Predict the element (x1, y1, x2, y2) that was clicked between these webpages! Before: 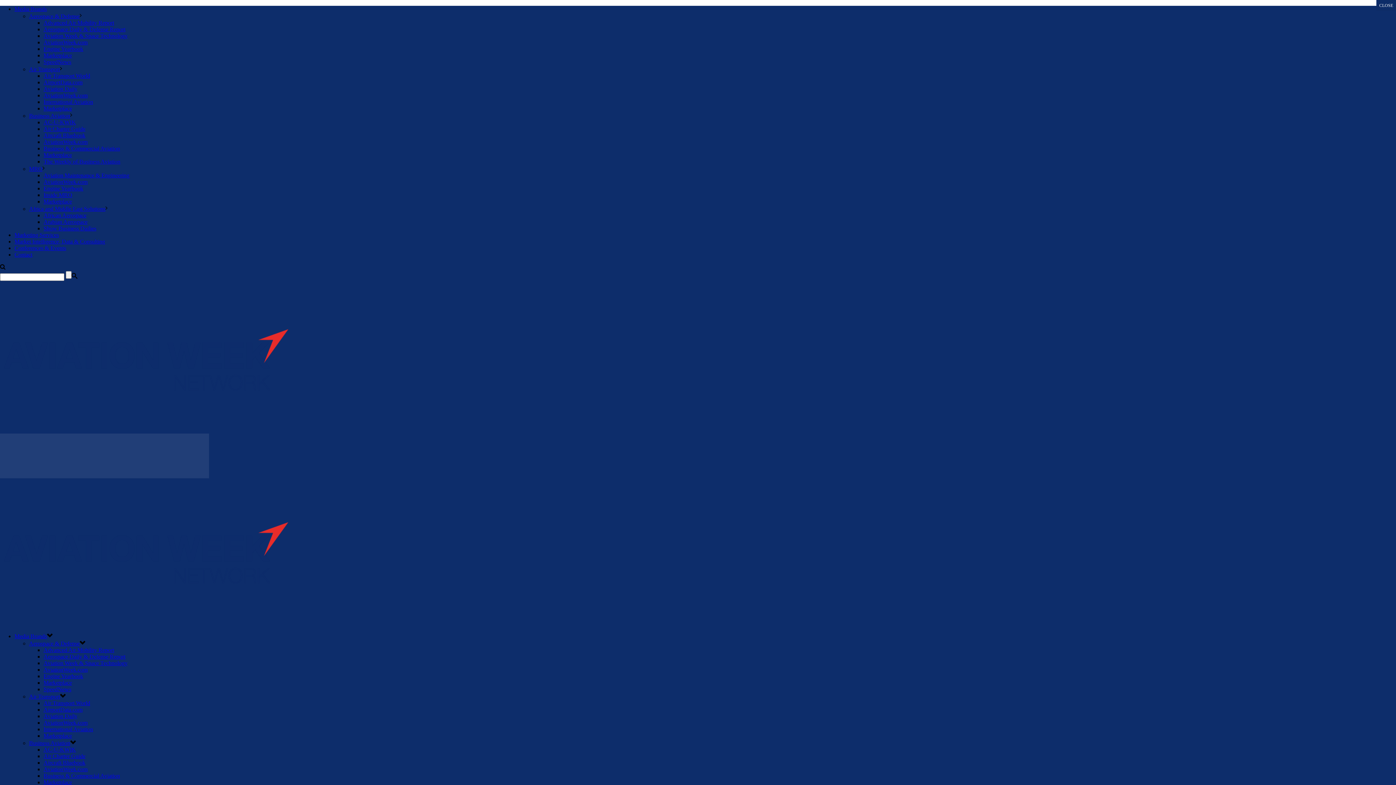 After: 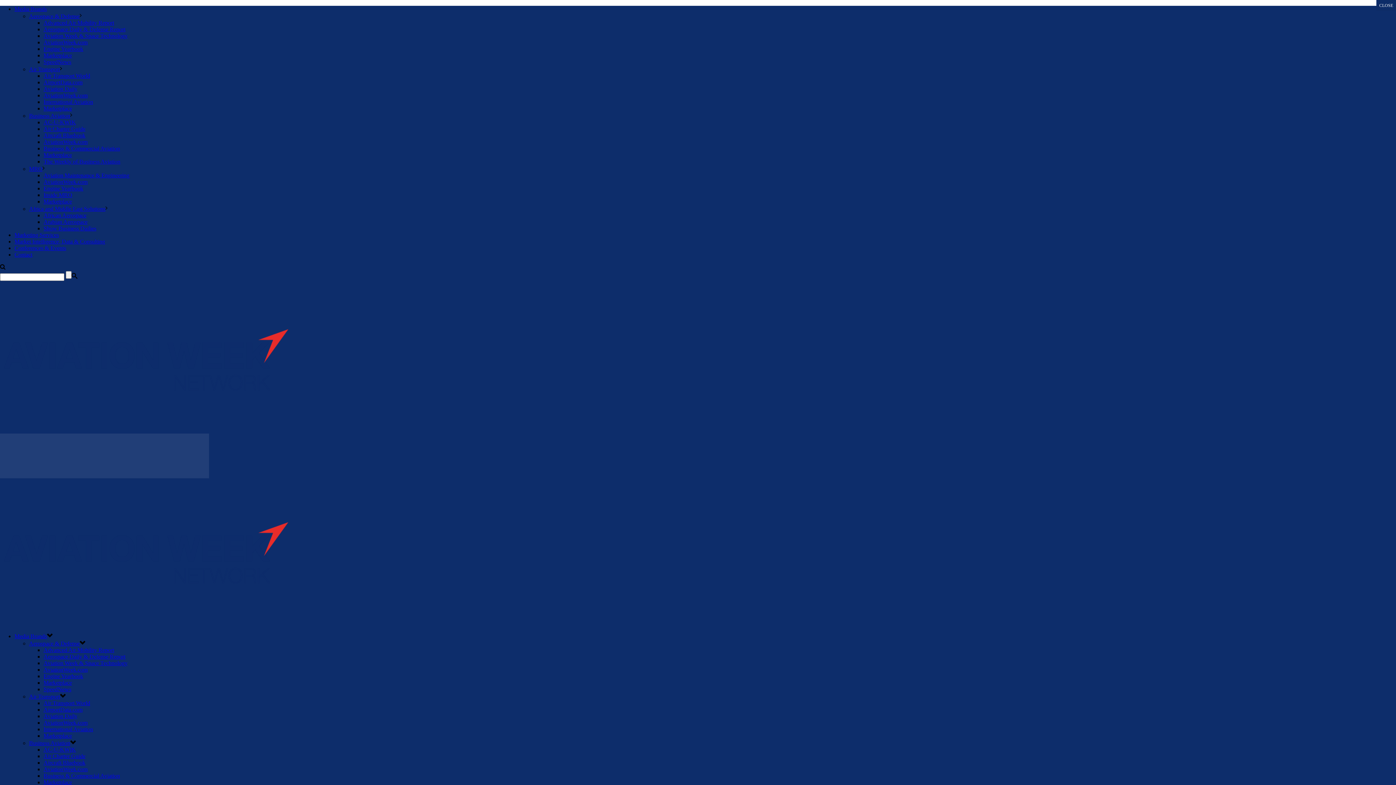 Action: bbox: (43, 686, 71, 692) label: SpeedNews